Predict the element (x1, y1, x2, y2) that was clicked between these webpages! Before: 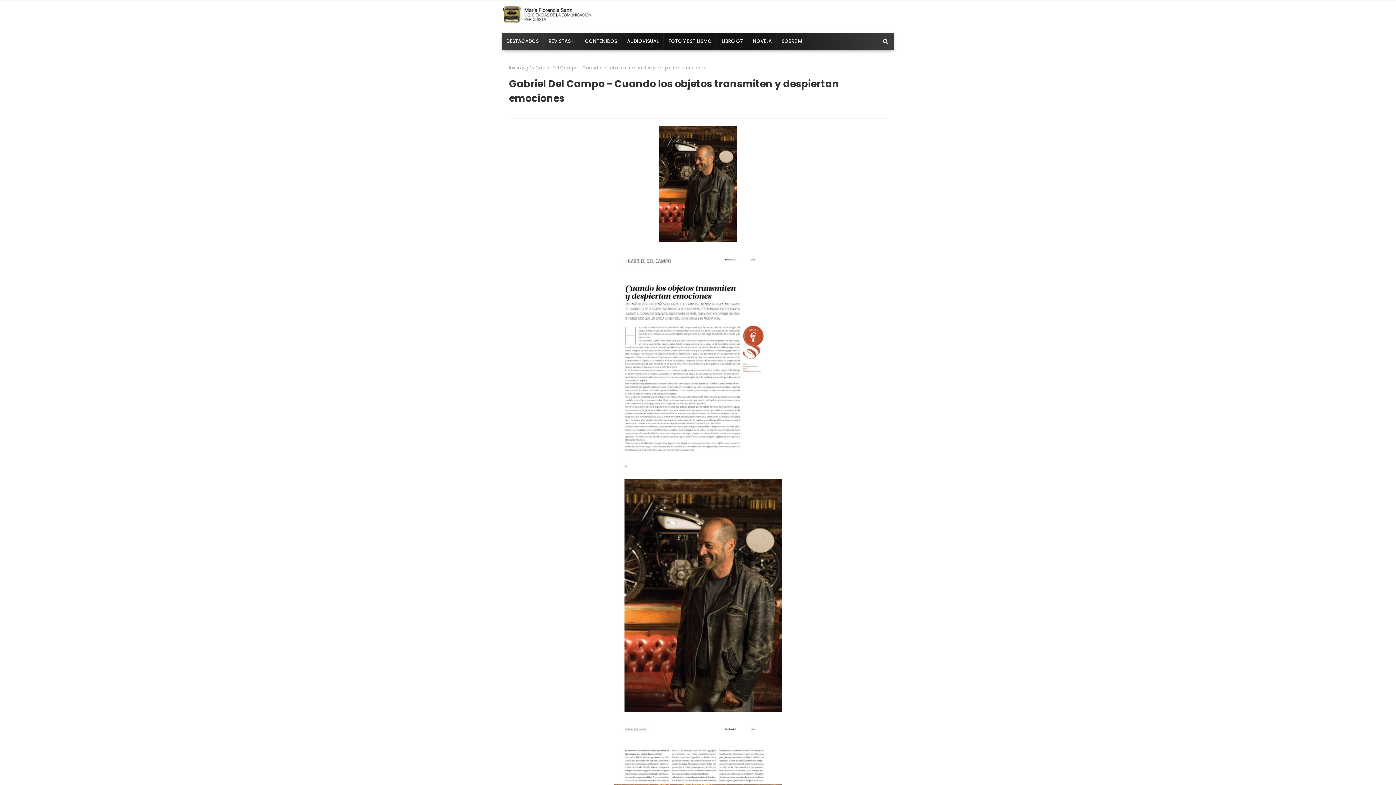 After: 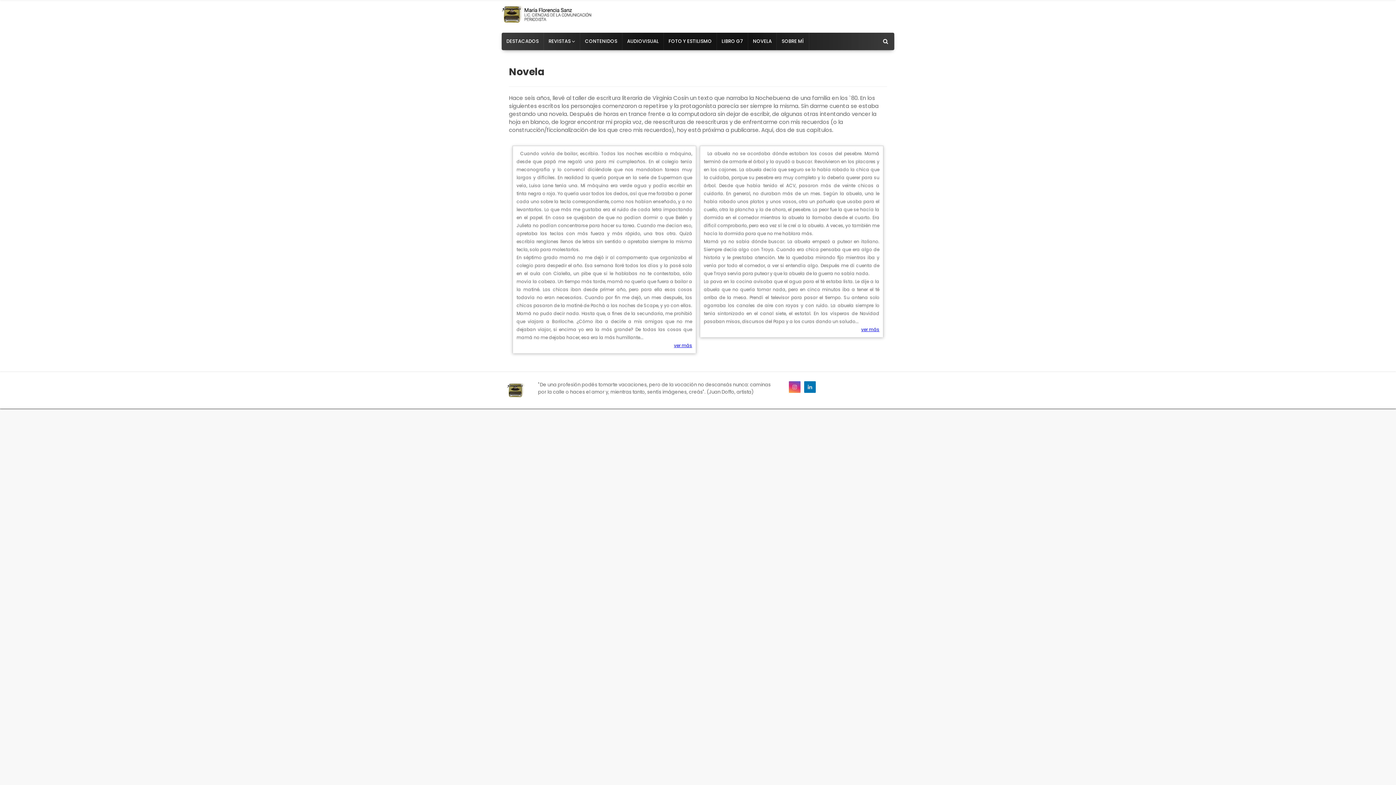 Action: label: NOVELA bbox: (748, 32, 777, 50)